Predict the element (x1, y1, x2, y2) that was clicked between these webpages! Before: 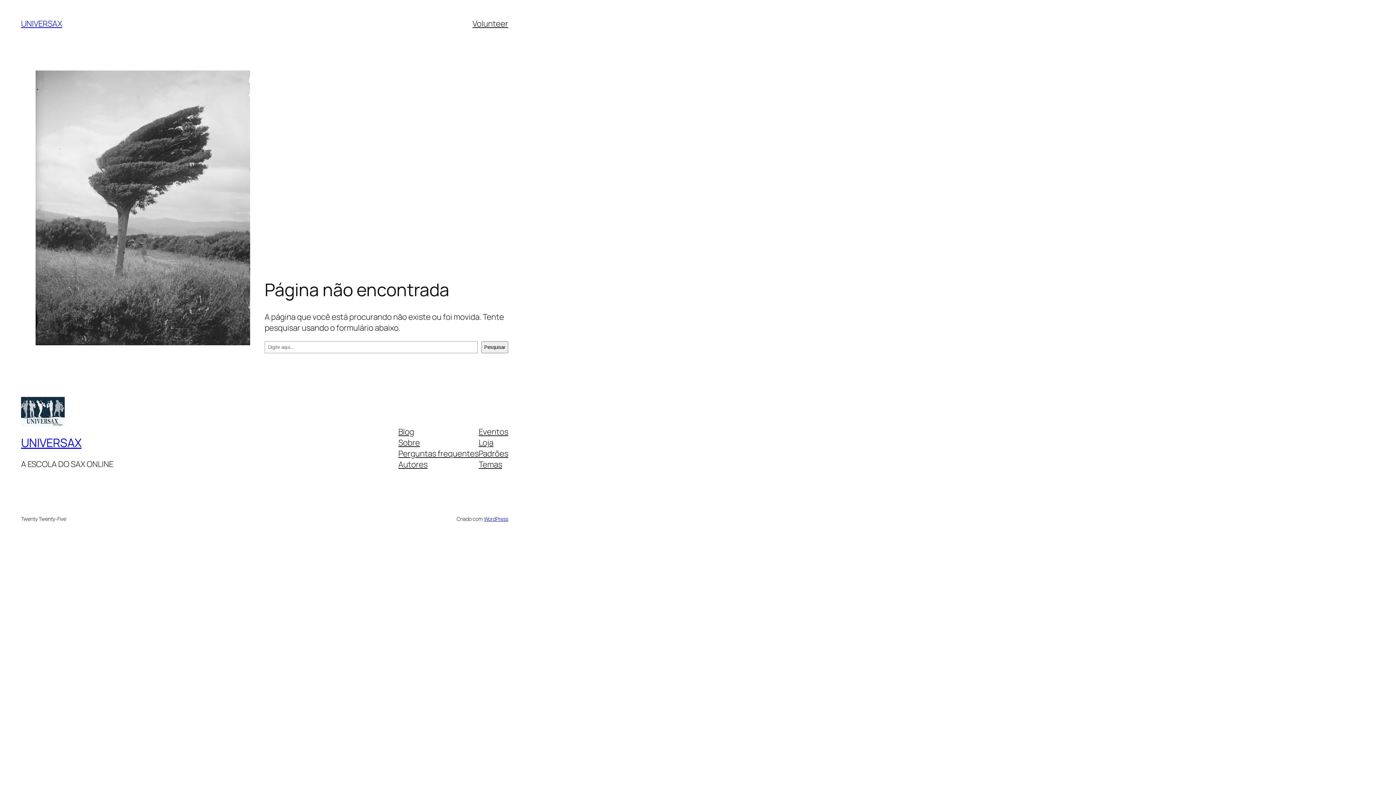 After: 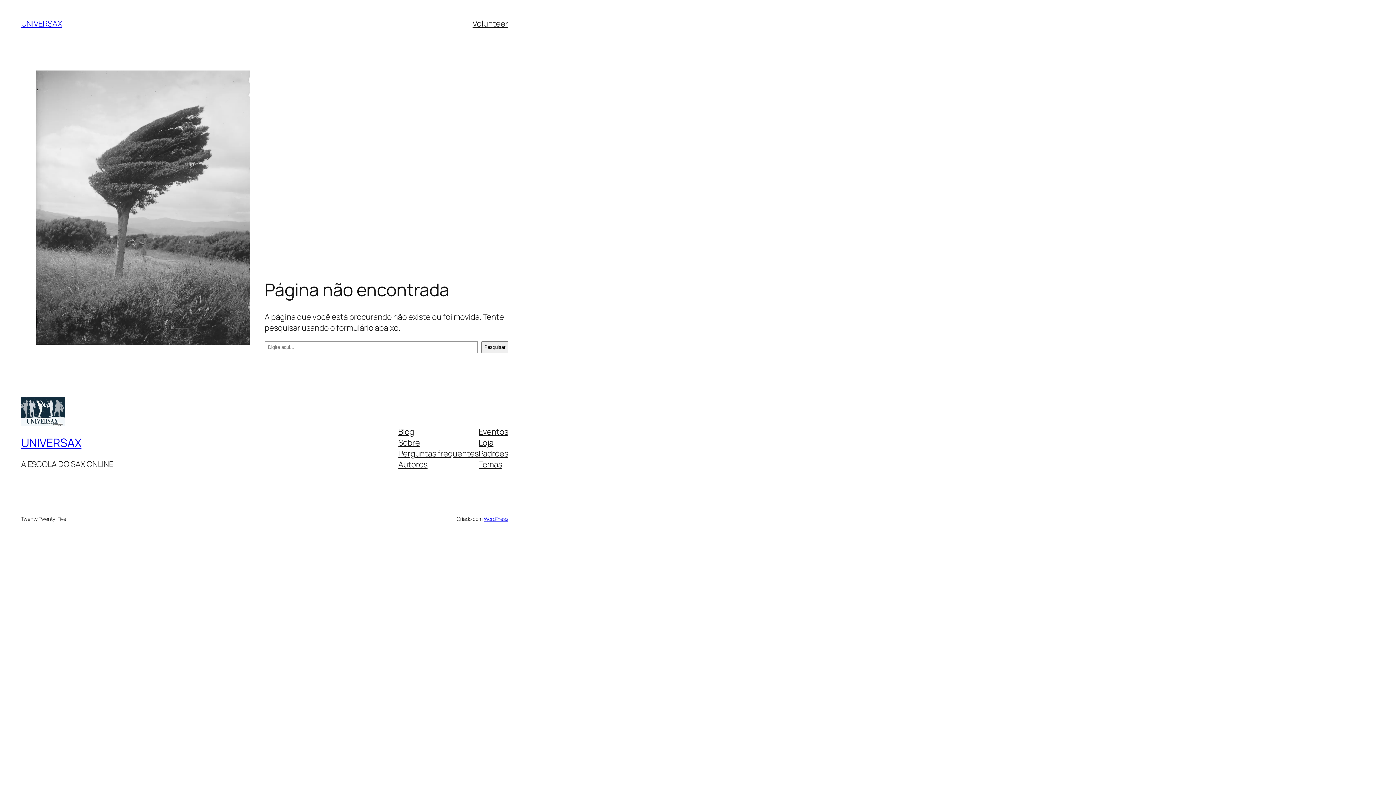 Action: label: Eventos bbox: (478, 426, 508, 437)